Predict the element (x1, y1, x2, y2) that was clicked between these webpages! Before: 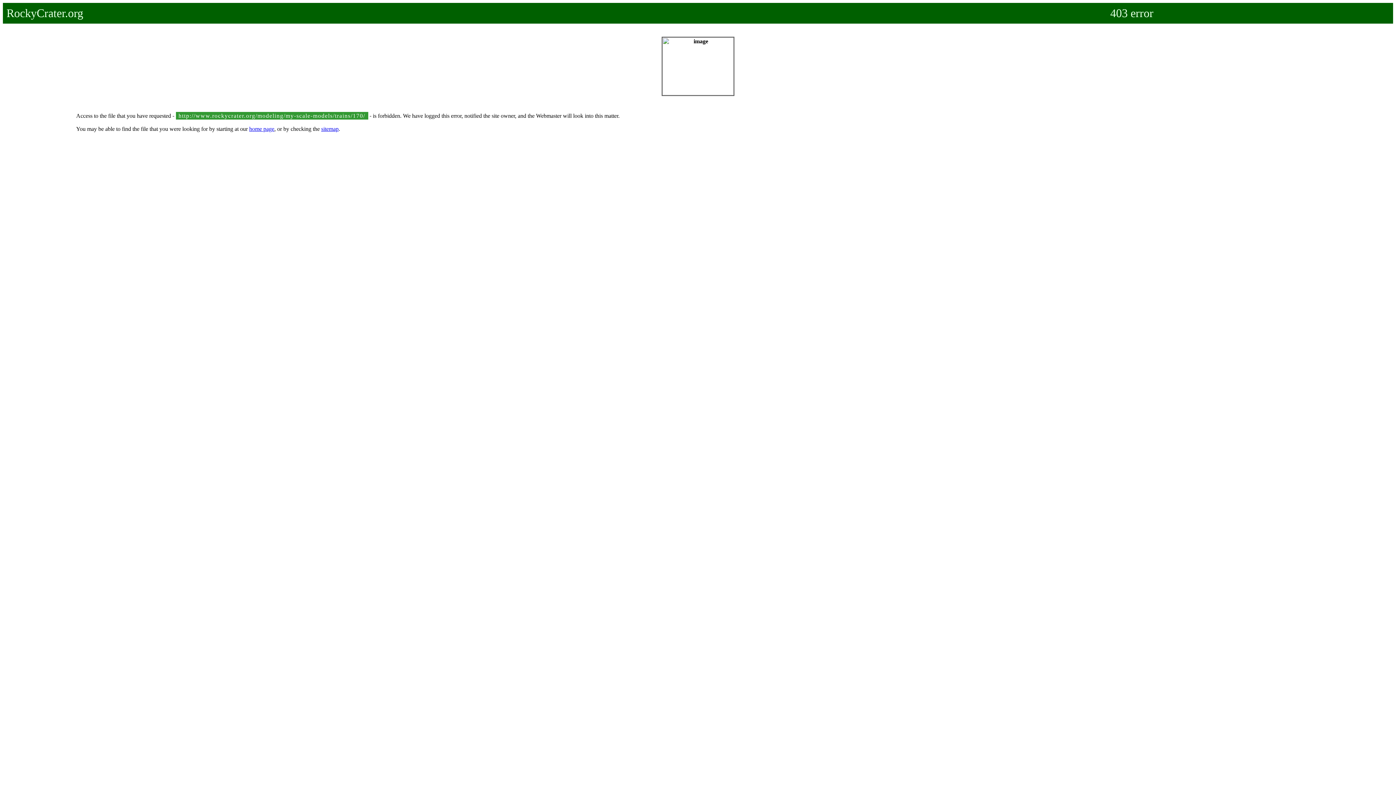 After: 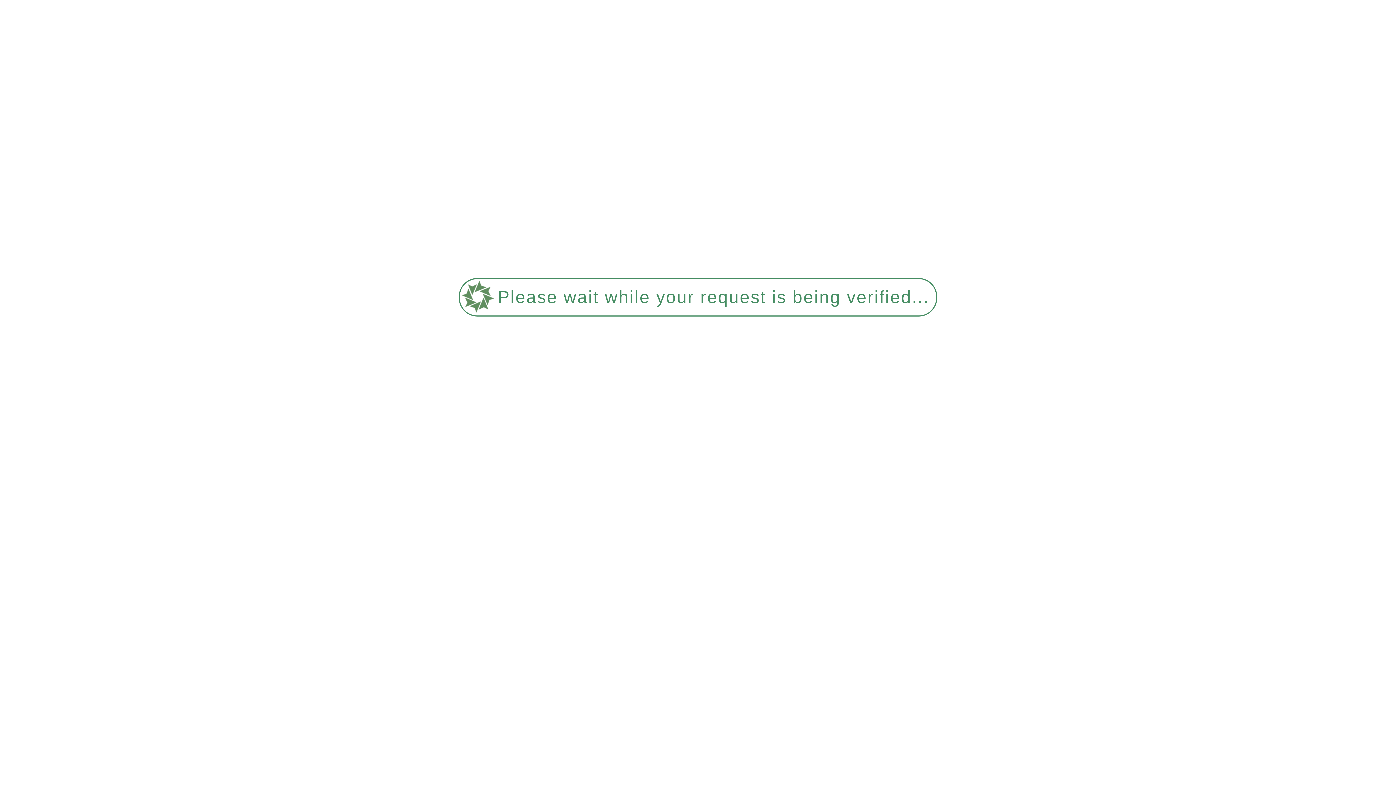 Action: bbox: (249, 125, 274, 132) label: home page